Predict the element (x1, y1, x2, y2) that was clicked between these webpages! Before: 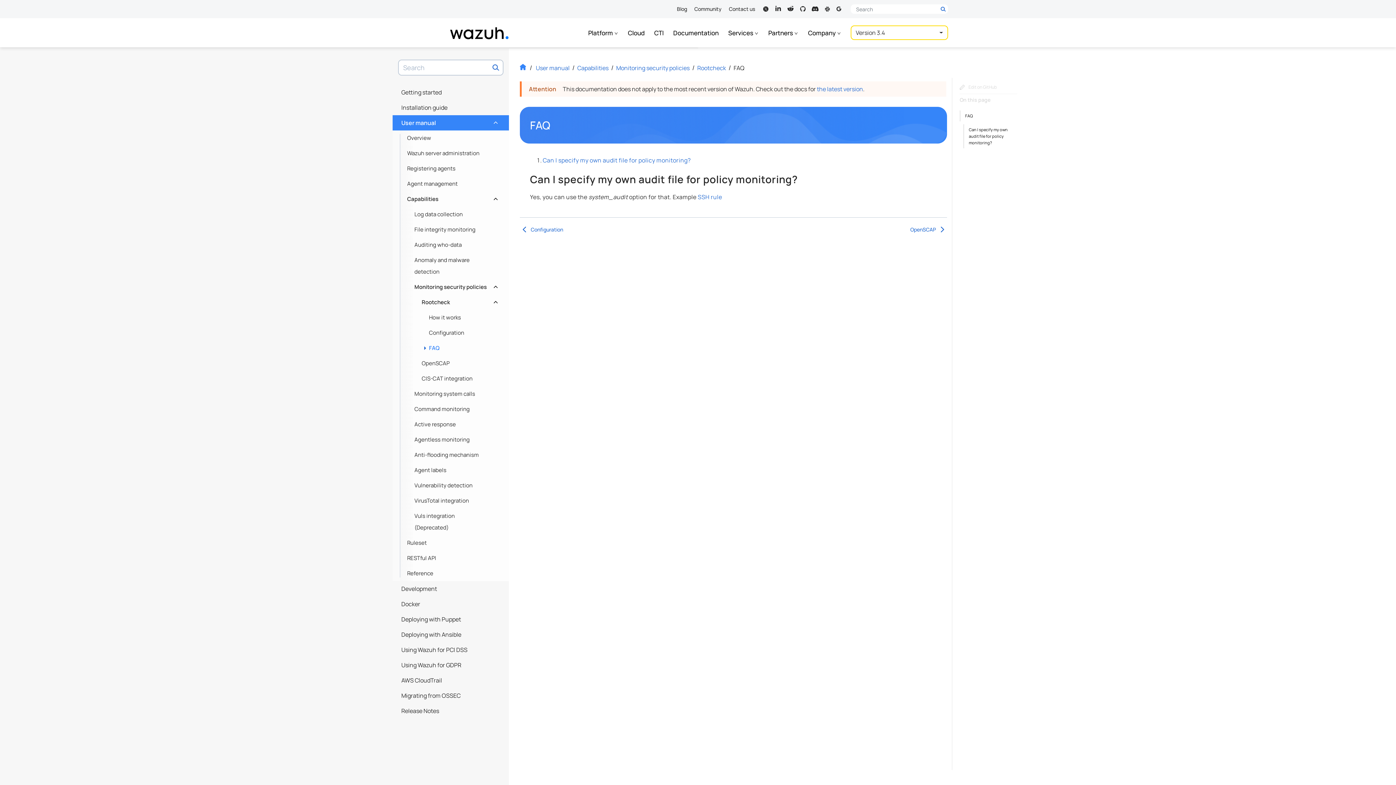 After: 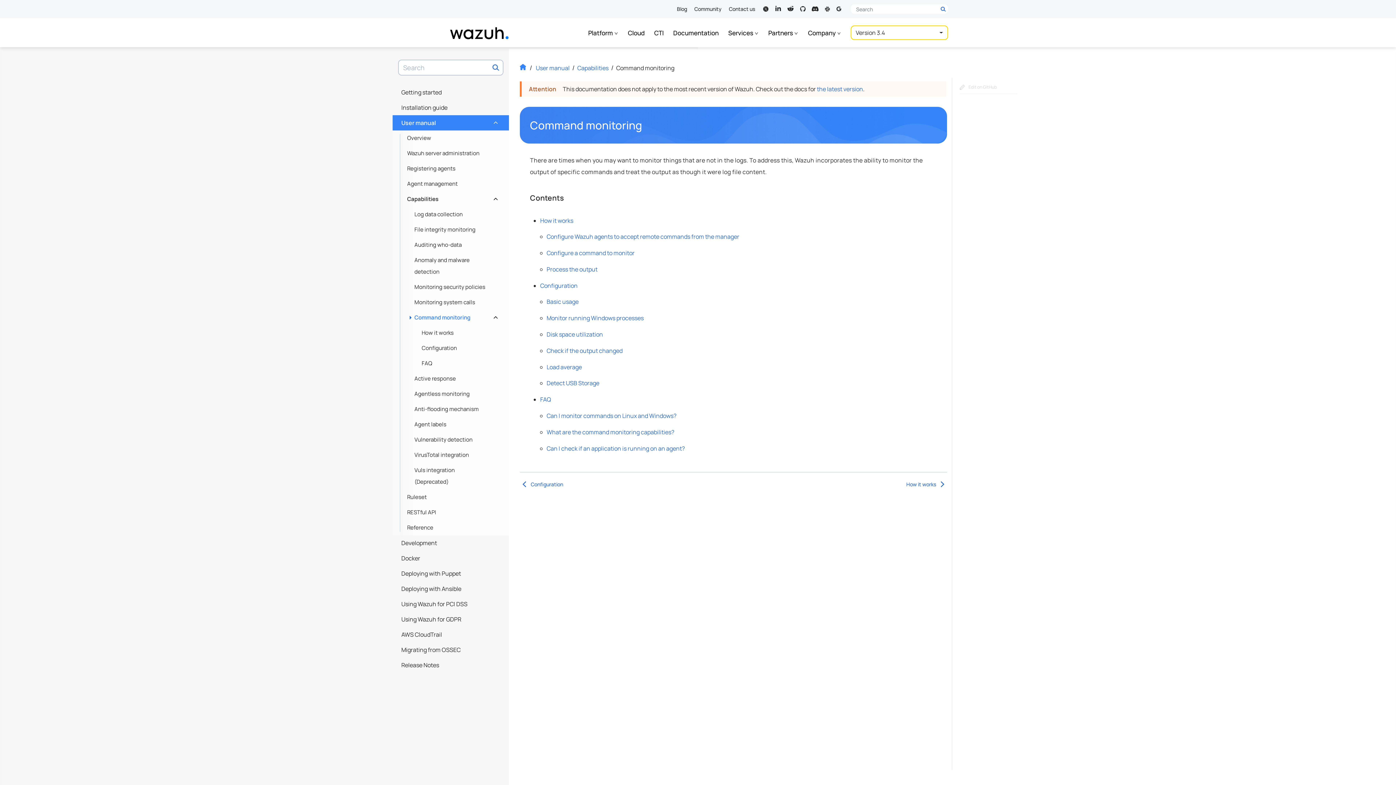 Action: label: Command monitoring bbox: (400, 401, 509, 417)